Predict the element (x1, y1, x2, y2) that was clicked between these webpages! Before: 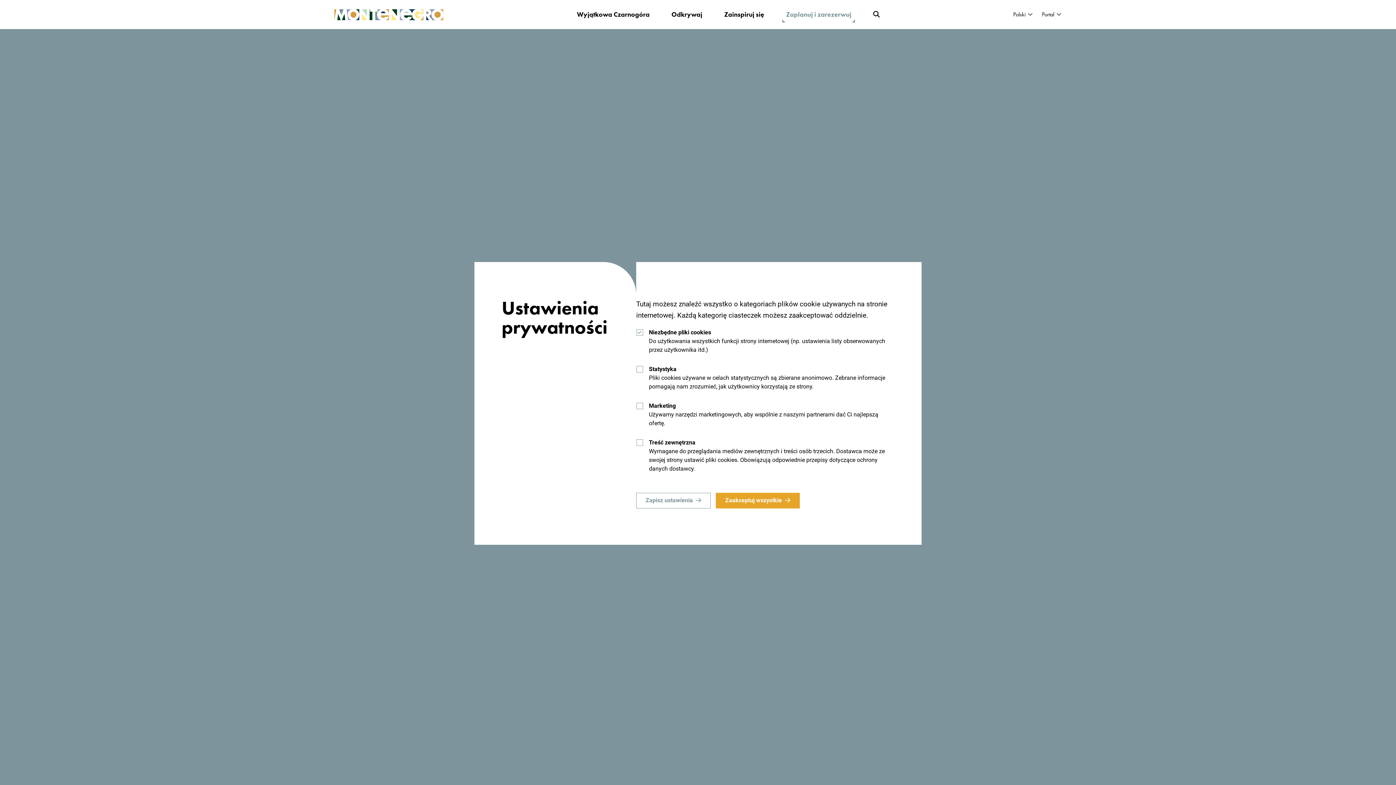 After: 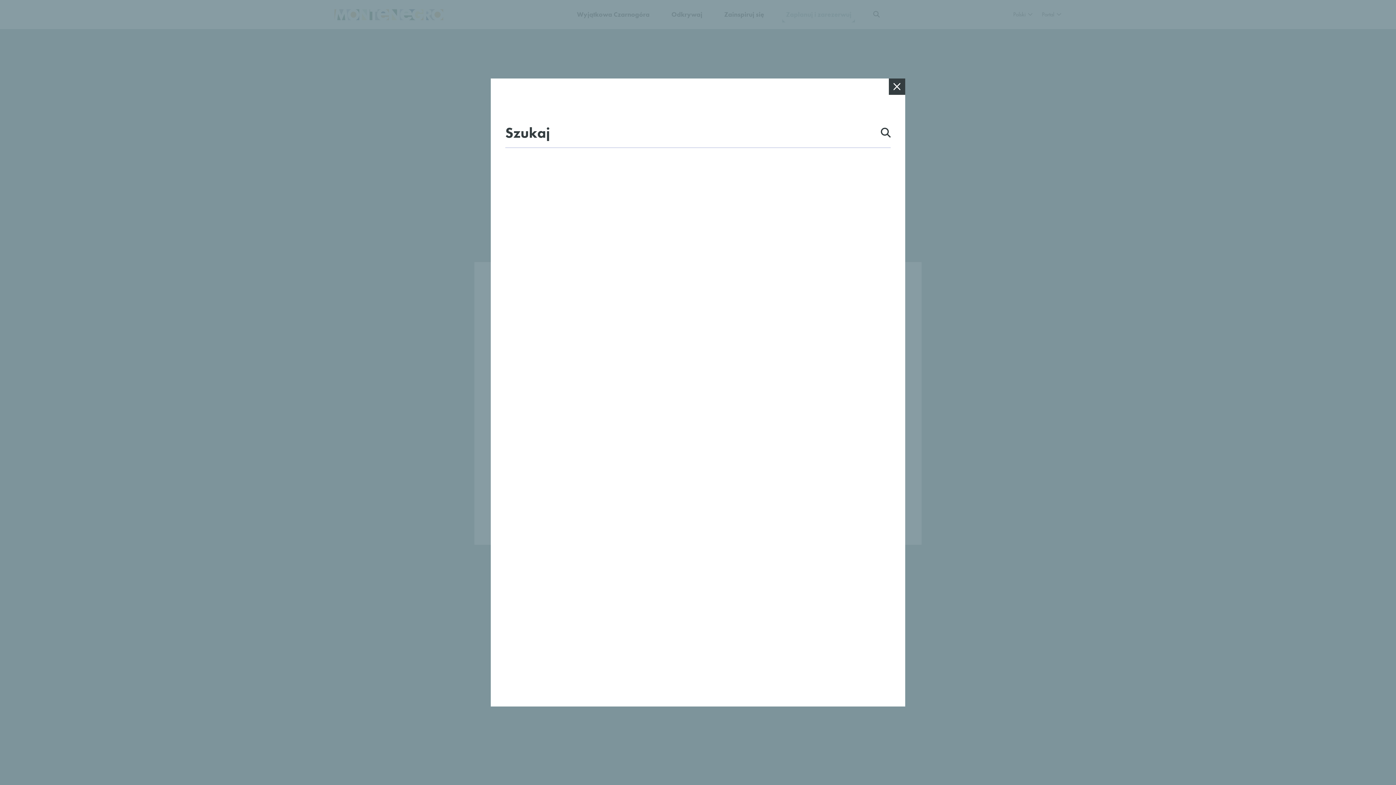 Action: bbox: (869, 6, 883, 22)